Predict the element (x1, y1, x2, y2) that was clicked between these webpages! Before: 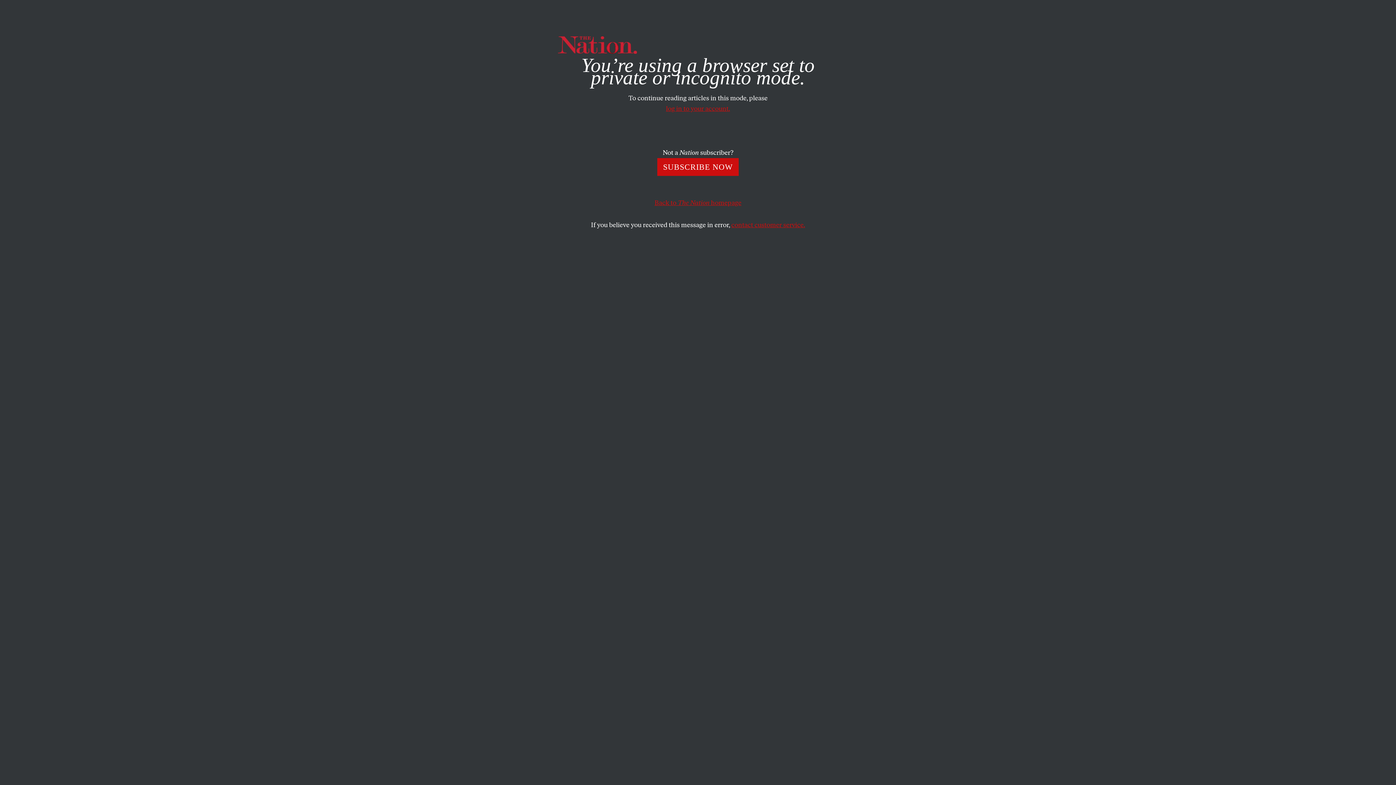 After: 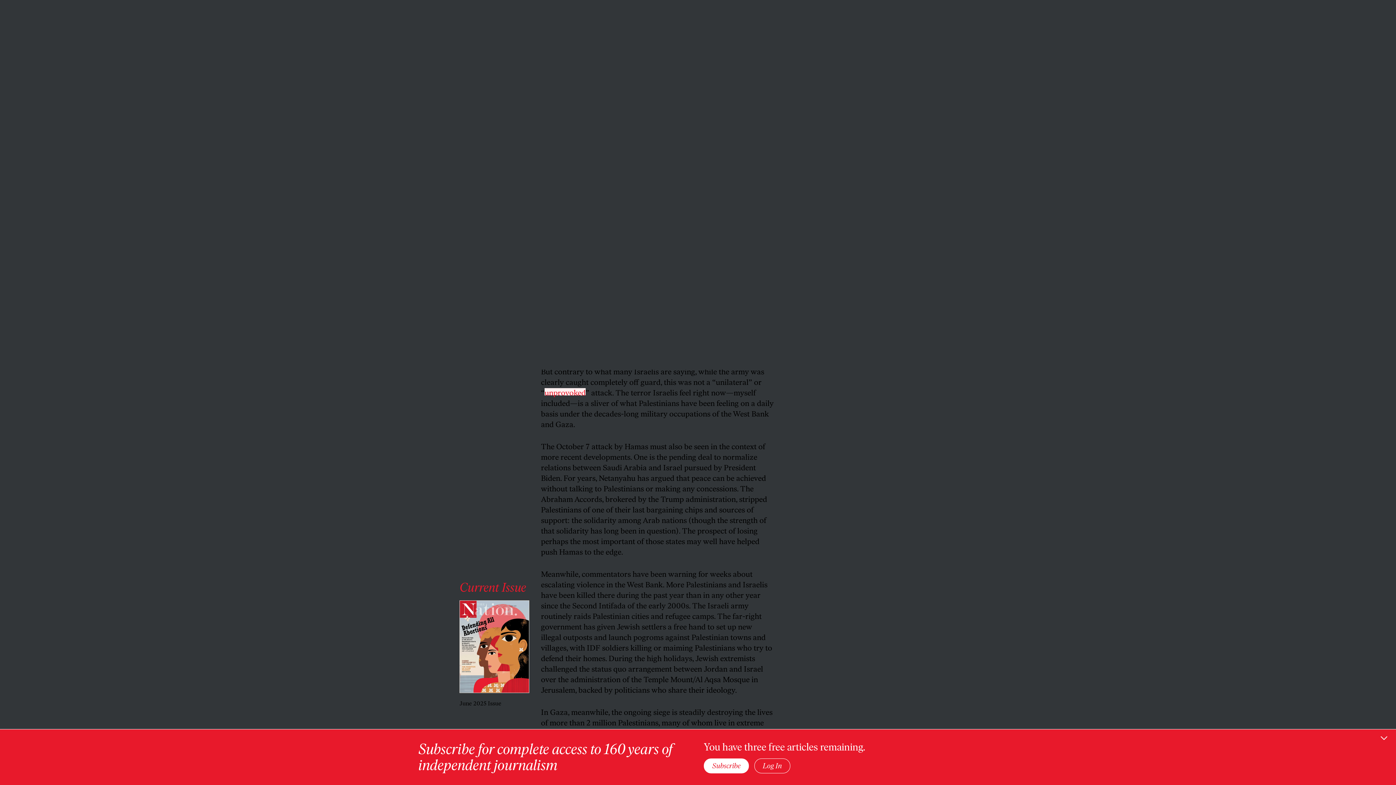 Action: label: unprovoked bbox: (544, 750, 585, 759)